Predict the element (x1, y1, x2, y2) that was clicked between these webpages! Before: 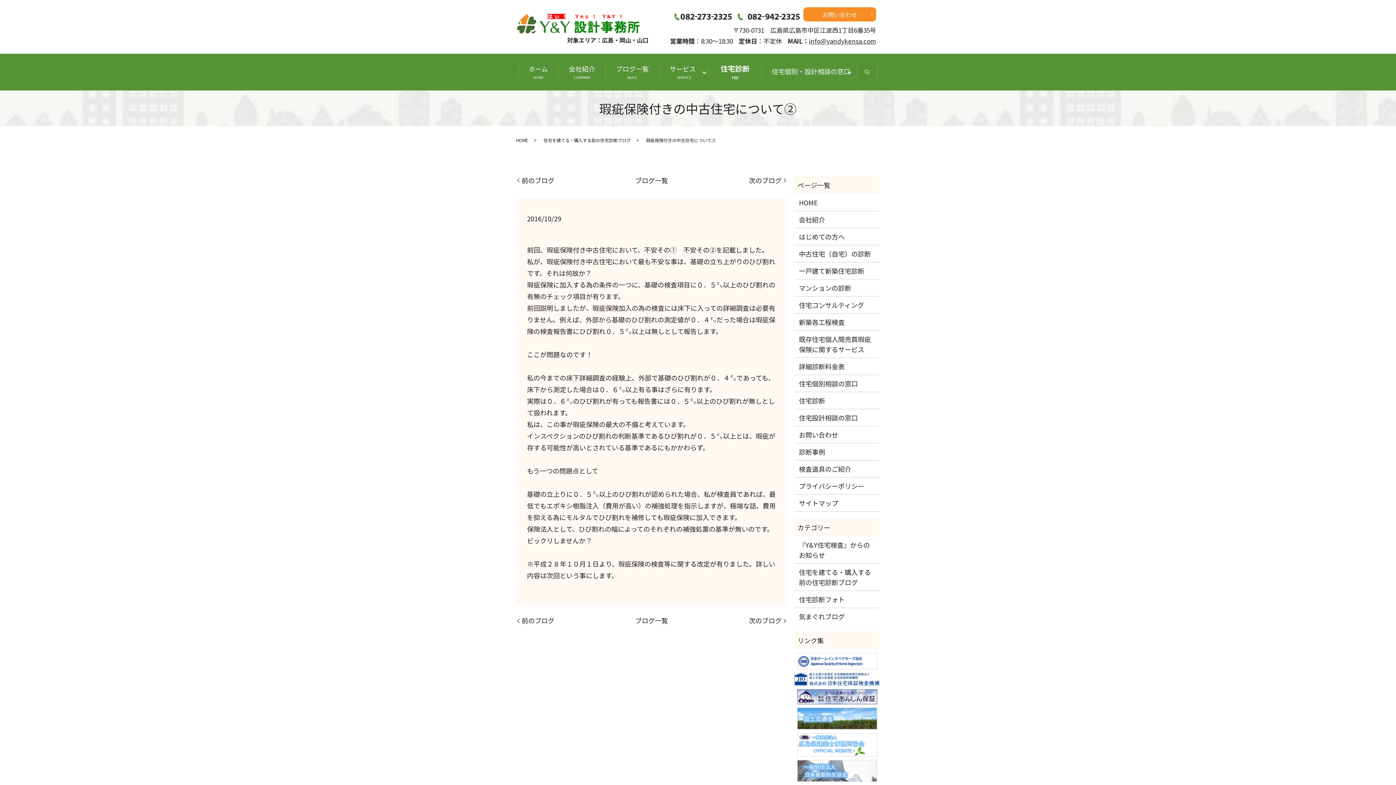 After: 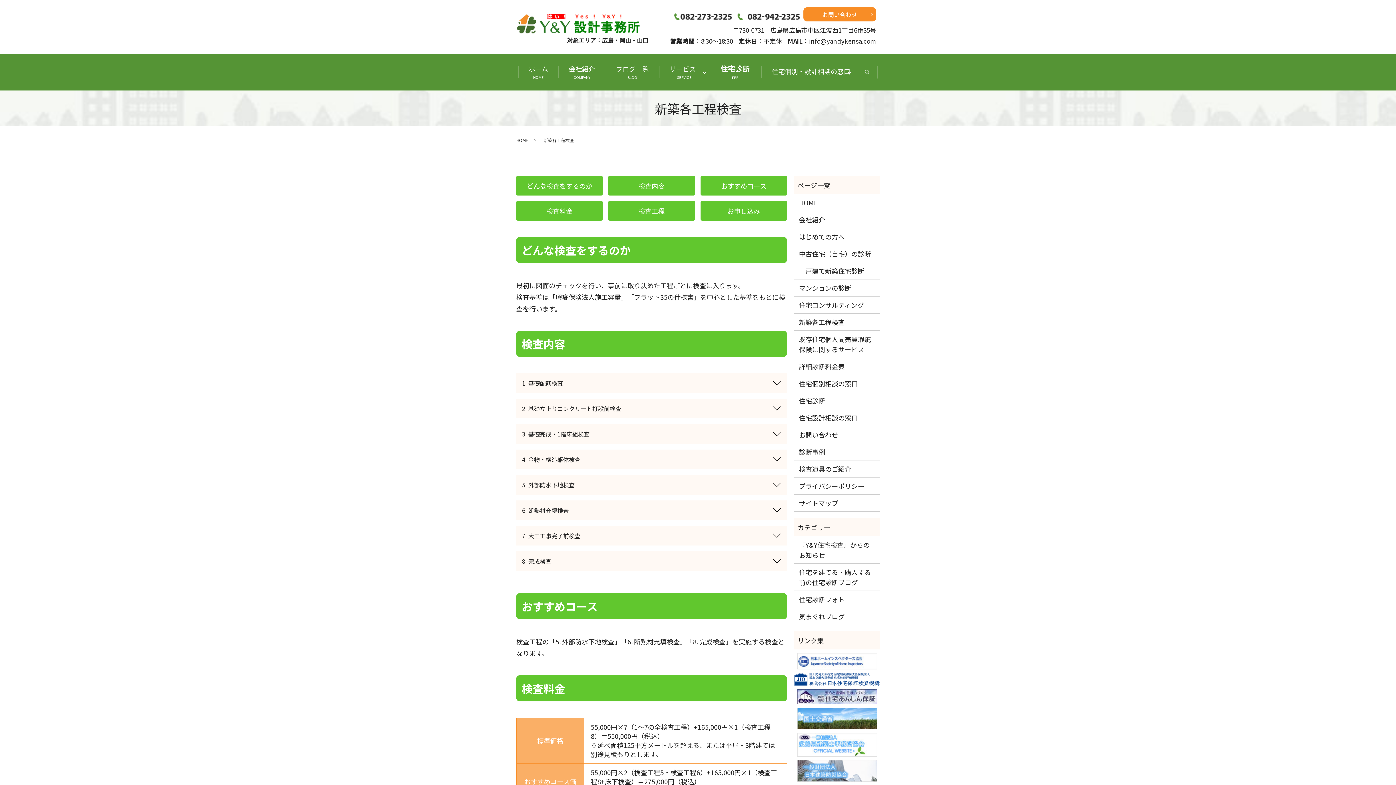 Action: label: 新築各工程検査 bbox: (799, 317, 875, 327)